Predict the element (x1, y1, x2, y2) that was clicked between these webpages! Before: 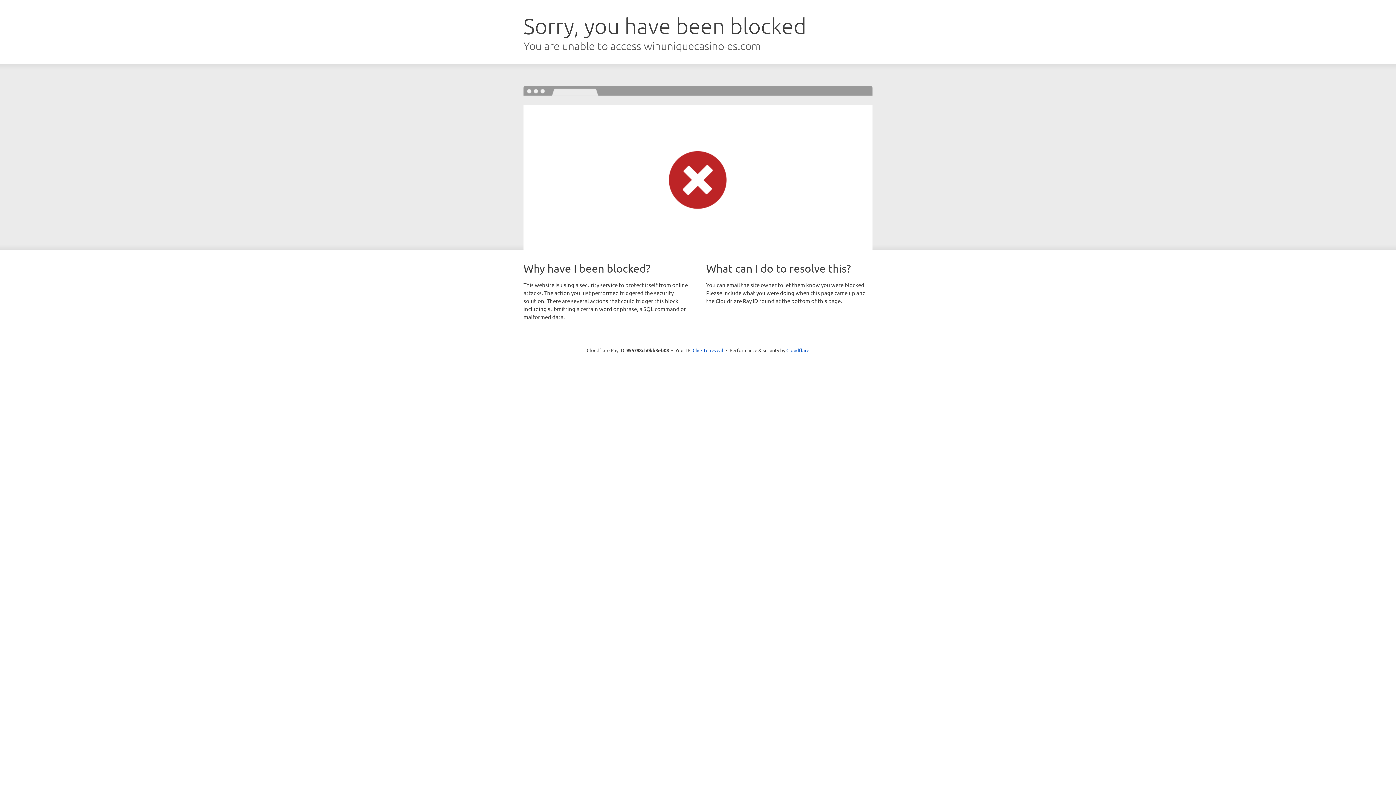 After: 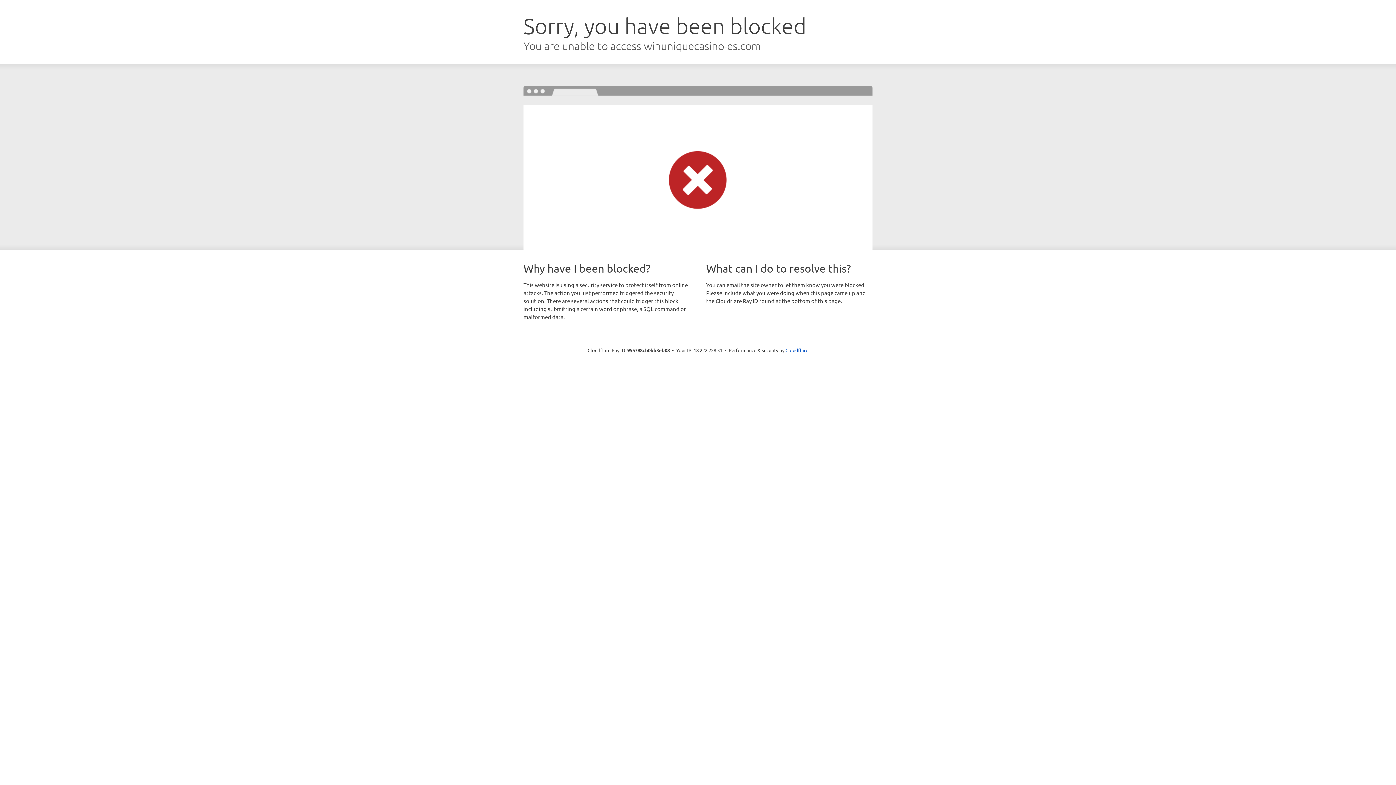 Action: bbox: (692, 346, 723, 353) label: Click to reveal